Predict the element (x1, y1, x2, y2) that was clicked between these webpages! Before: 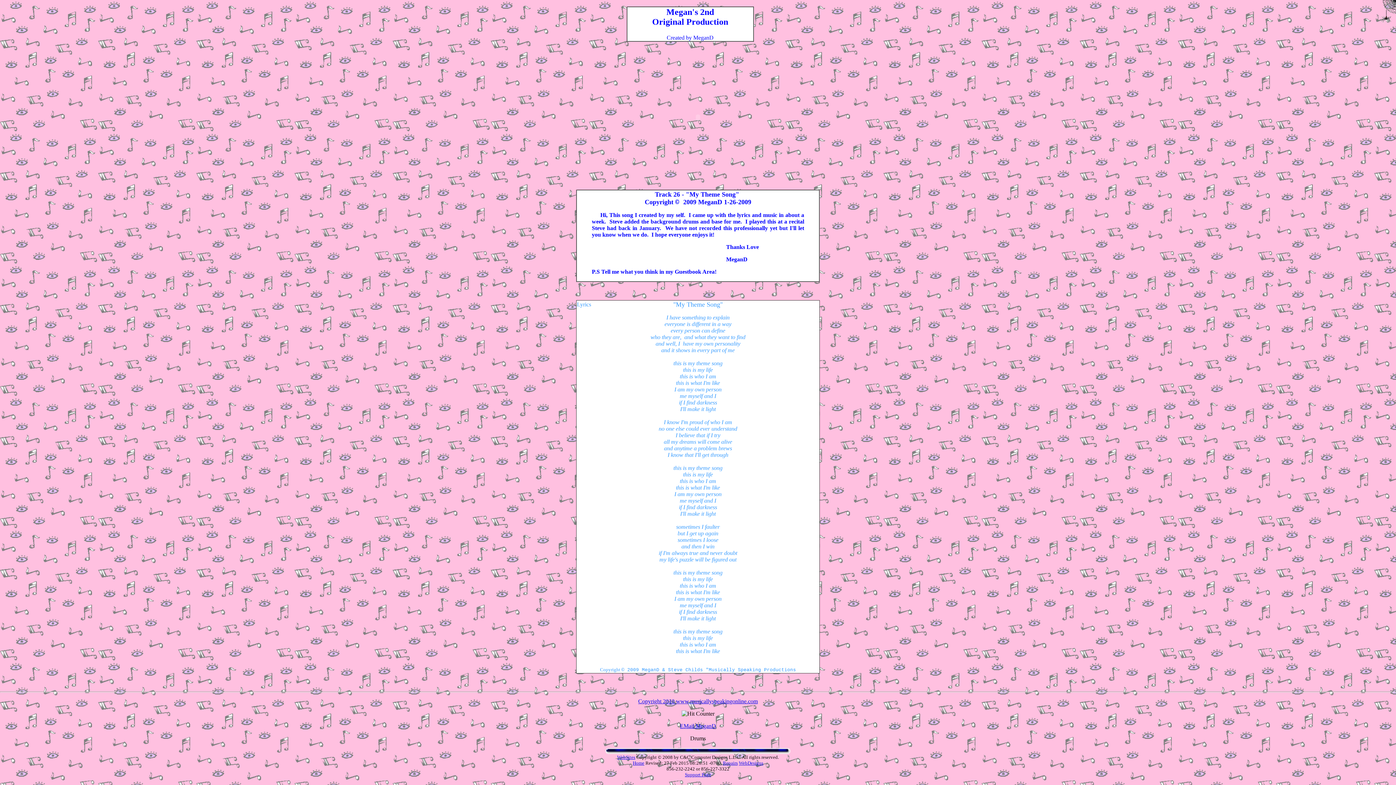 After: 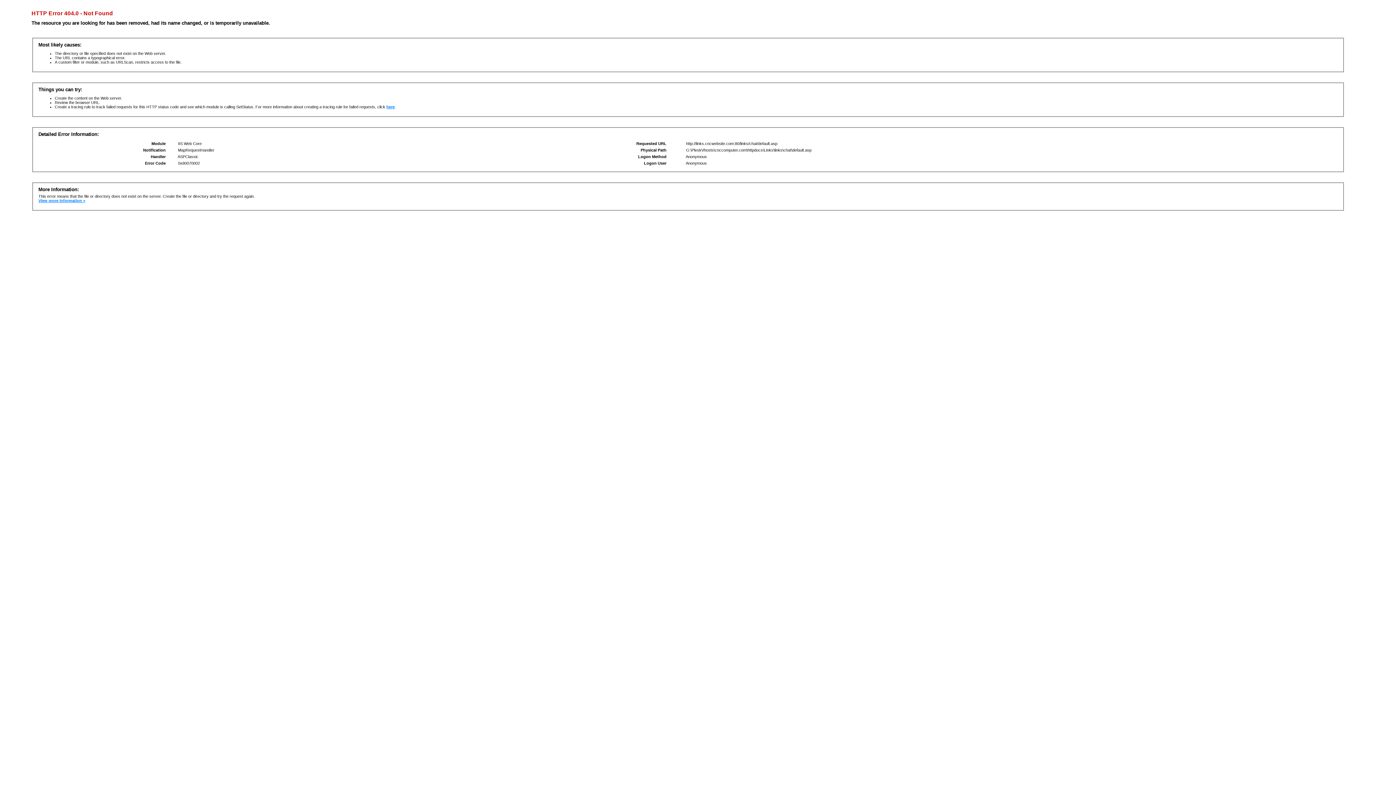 Action: bbox: (605, 750, 790, 756)